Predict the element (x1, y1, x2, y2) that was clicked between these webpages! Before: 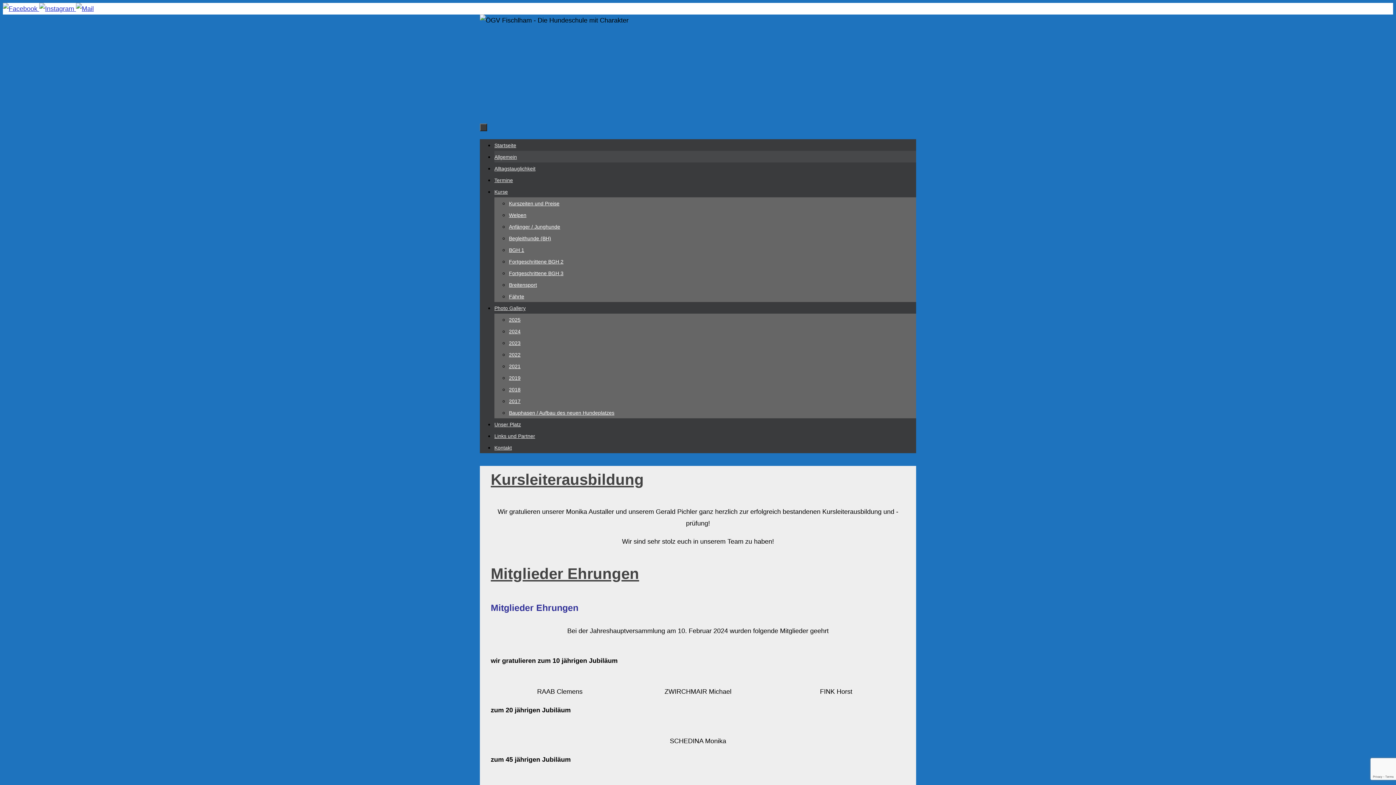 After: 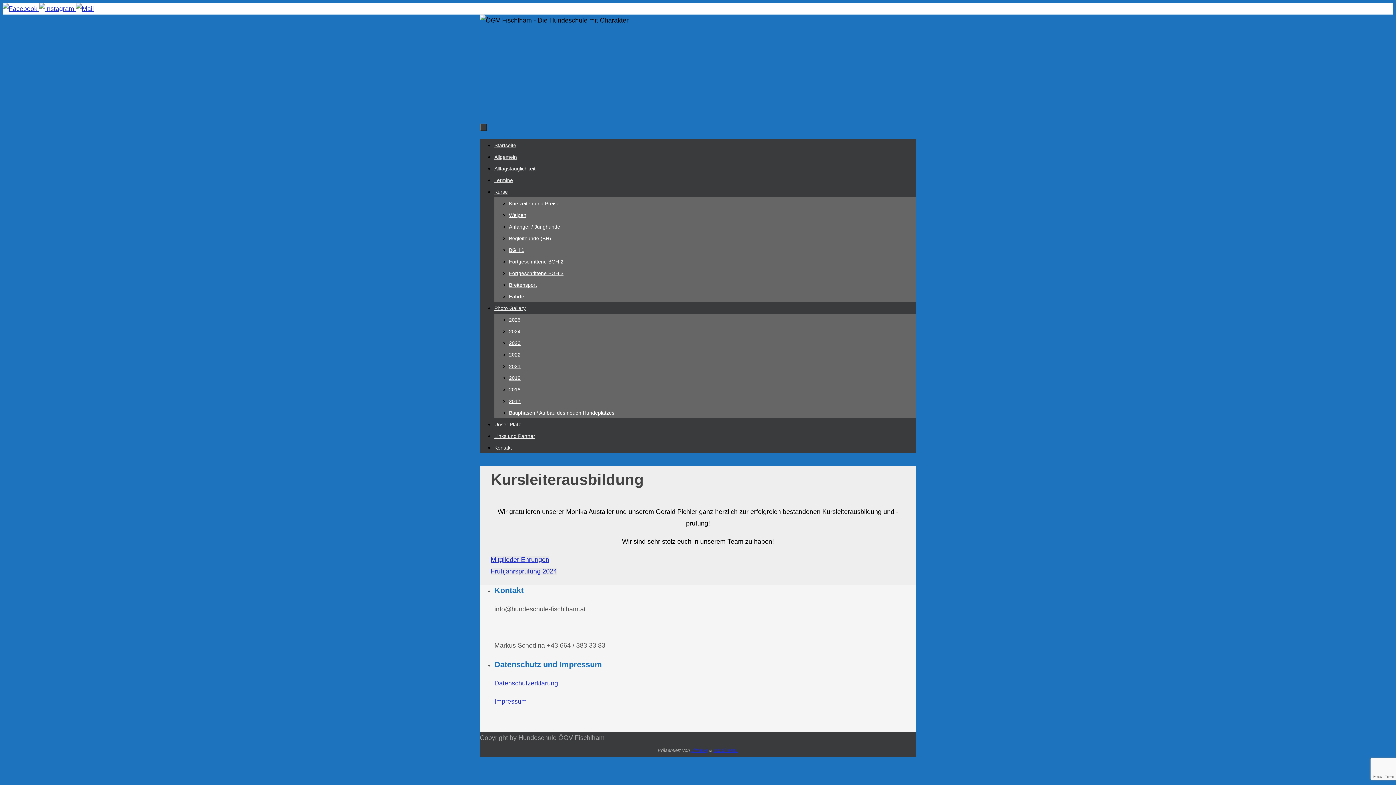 Action: label: Kursleiterausbildung bbox: (490, 471, 644, 488)